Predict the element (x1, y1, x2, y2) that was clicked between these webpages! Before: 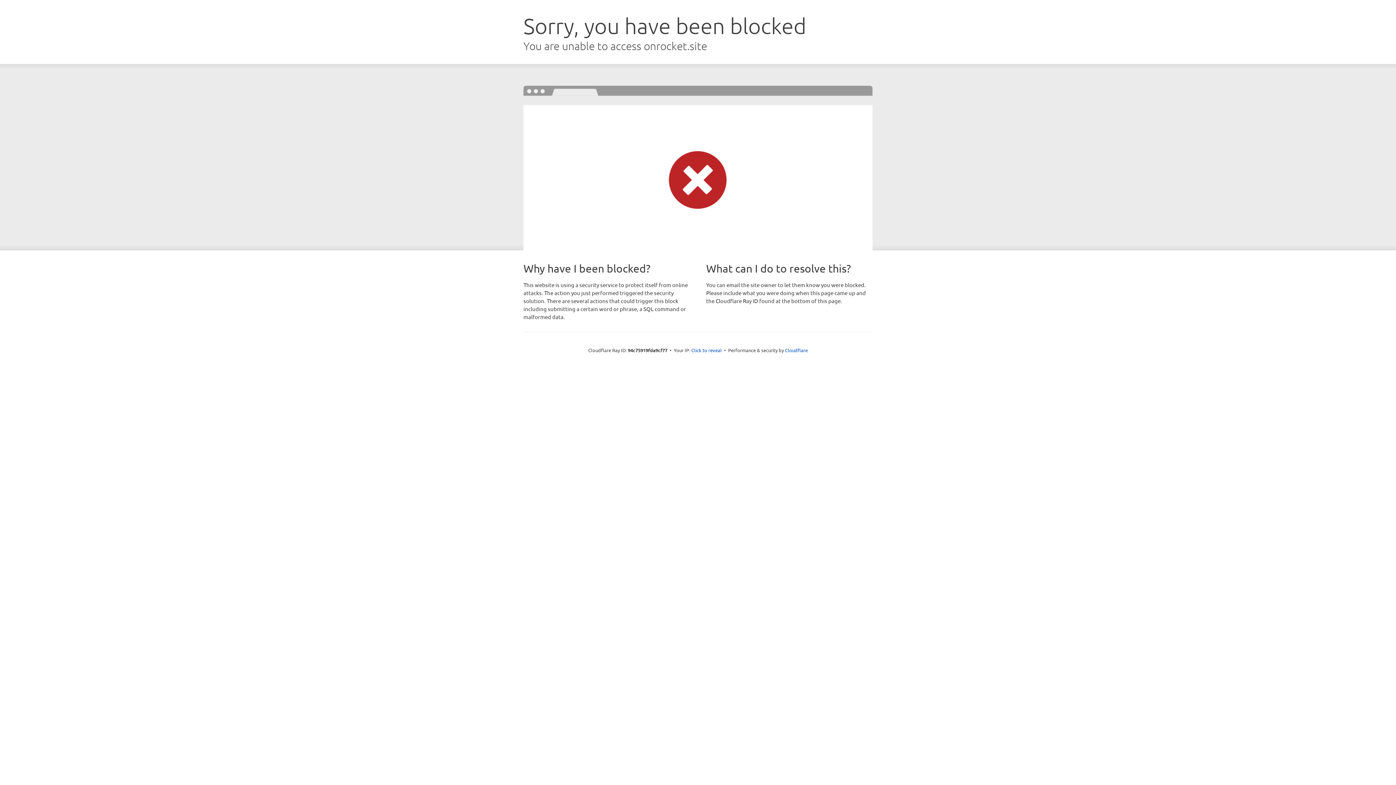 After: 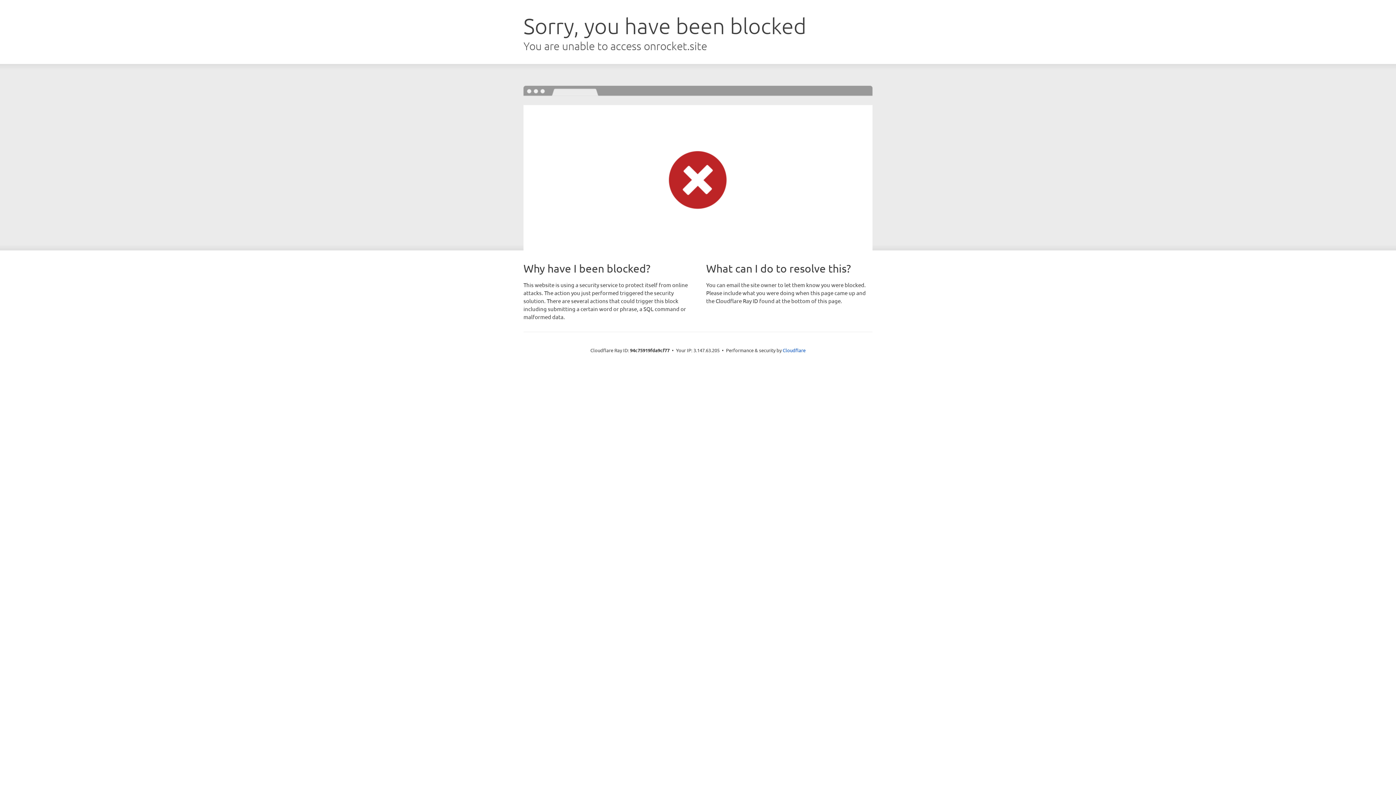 Action: label: Click to reveal bbox: (691, 346, 722, 353)